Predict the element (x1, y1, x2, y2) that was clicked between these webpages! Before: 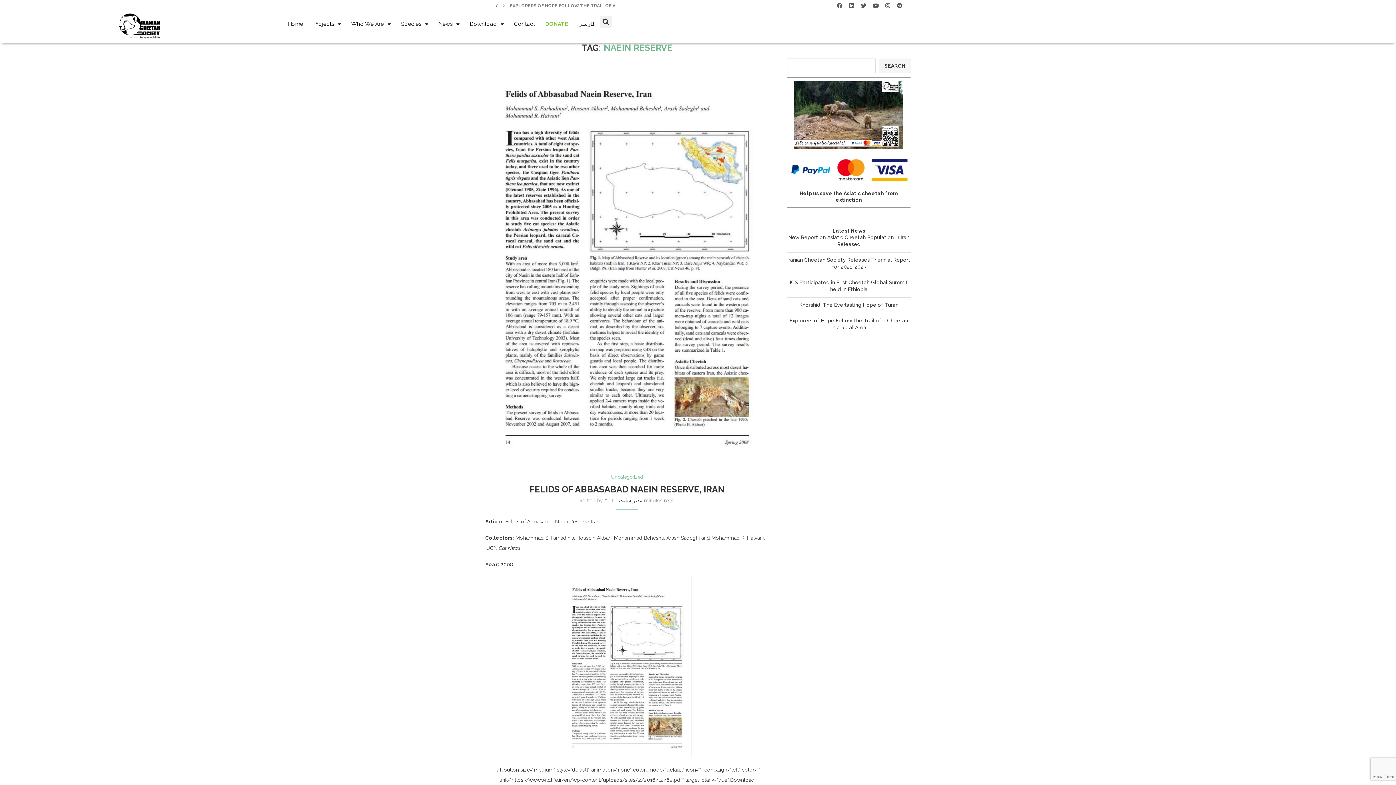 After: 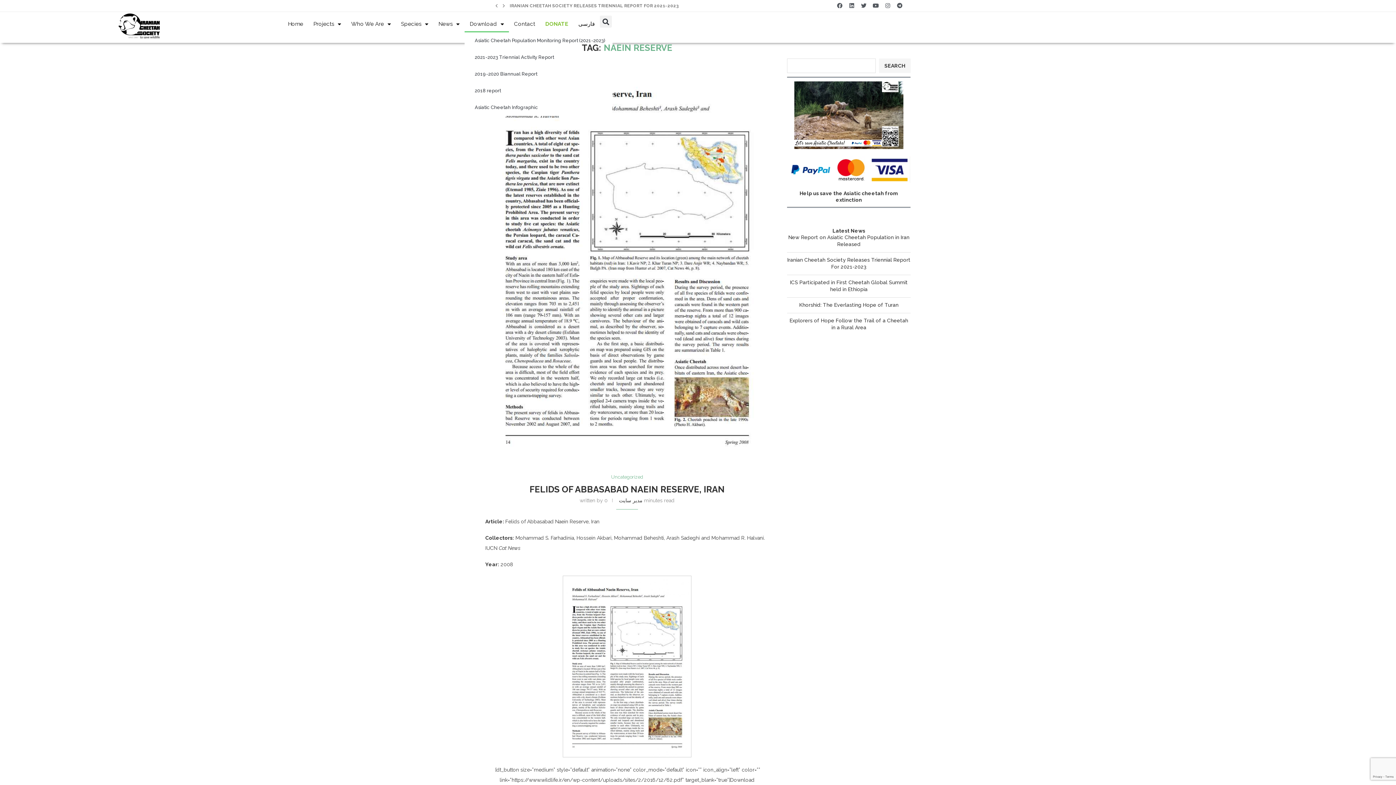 Action: bbox: (464, 15, 509, 32) label: Download